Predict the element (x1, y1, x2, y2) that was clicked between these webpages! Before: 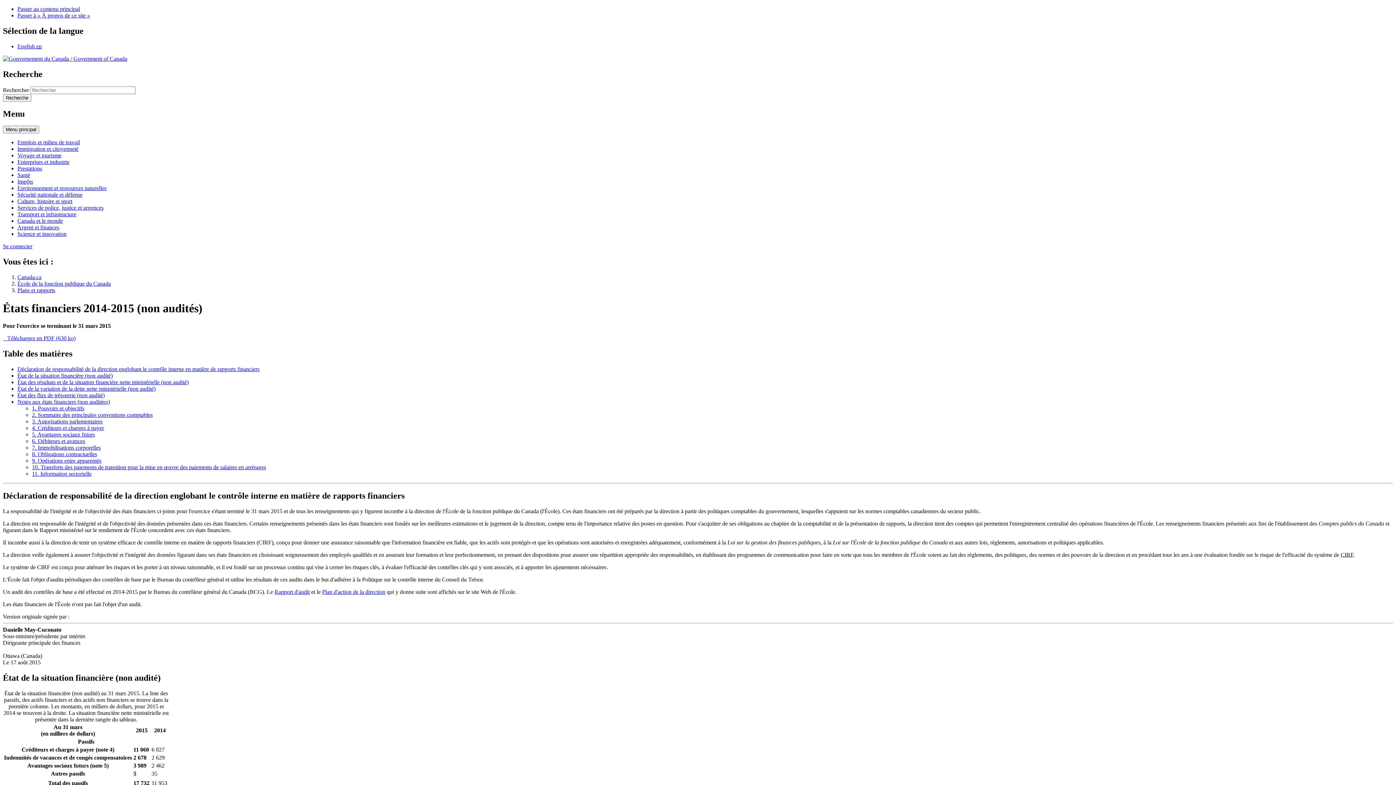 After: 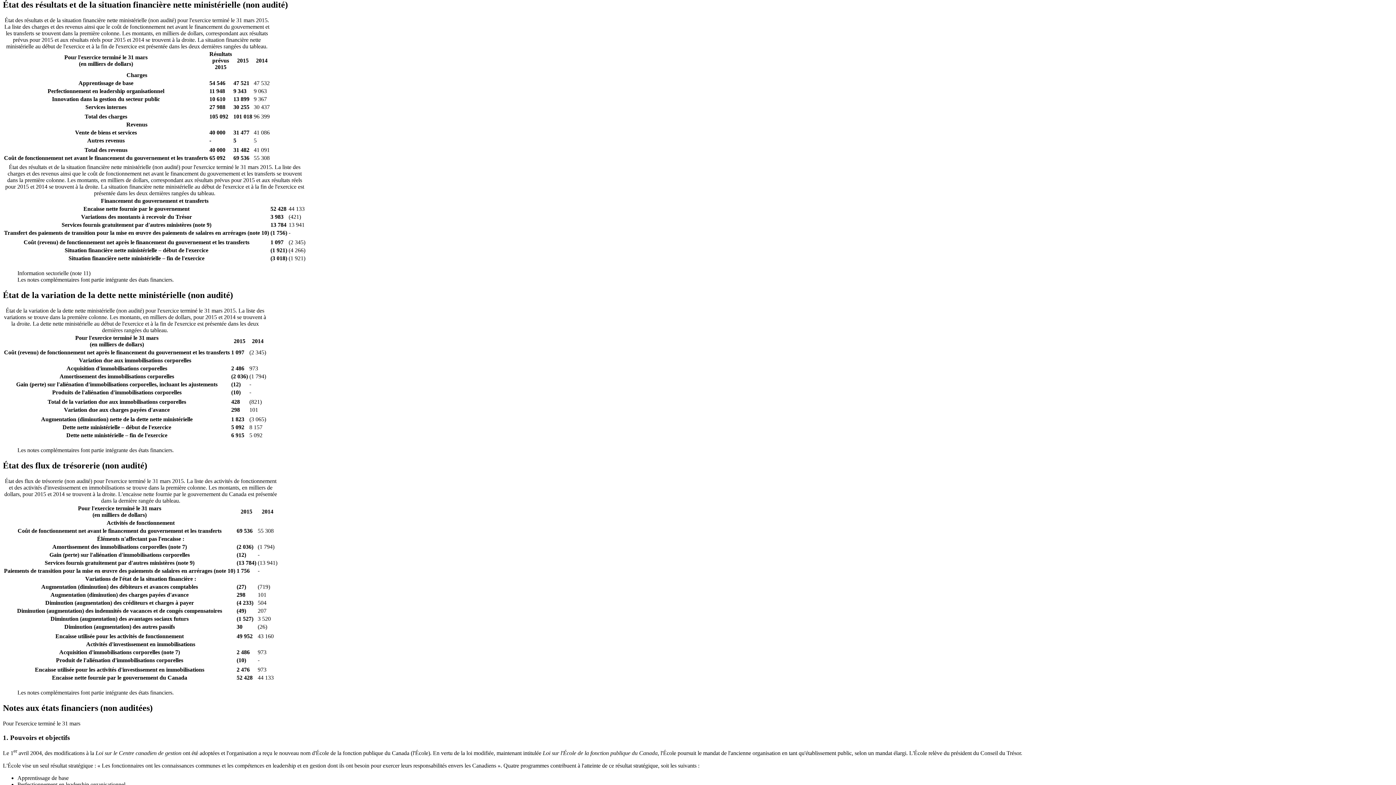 Action: bbox: (17, 379, 188, 385) label: État des résultats et de la situation financière nette ministérielle (non audité)